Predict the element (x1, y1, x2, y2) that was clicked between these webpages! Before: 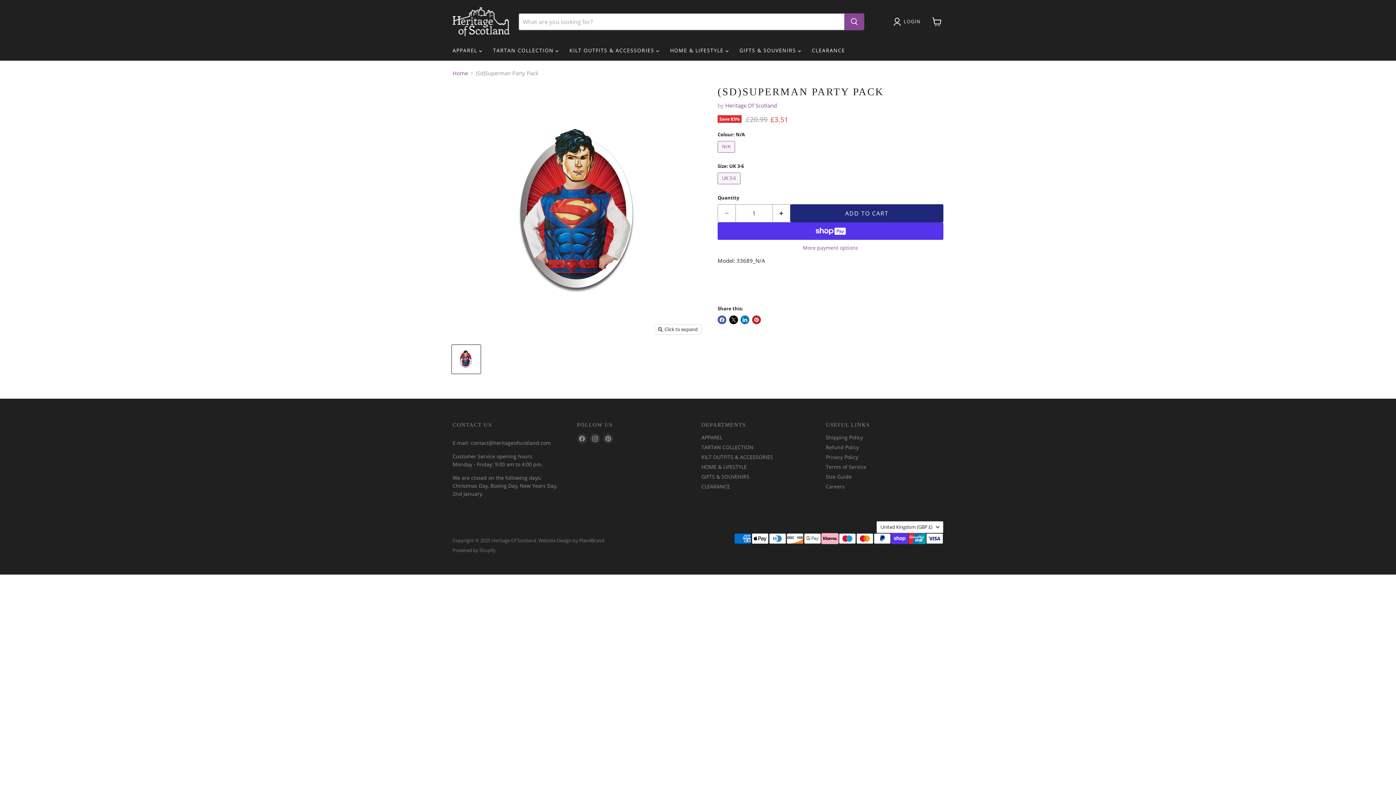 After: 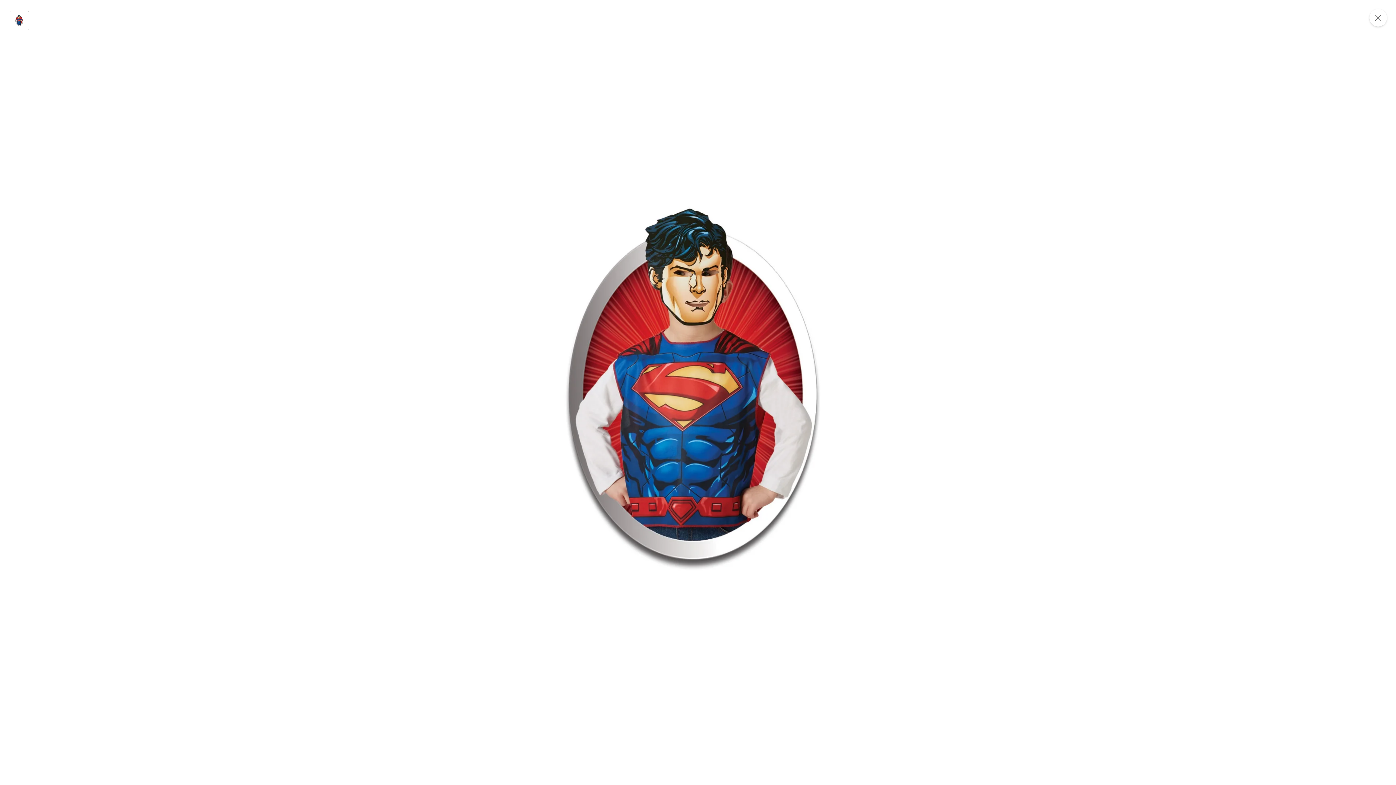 Action: label: Click to expand bbox: (654, 324, 701, 334)